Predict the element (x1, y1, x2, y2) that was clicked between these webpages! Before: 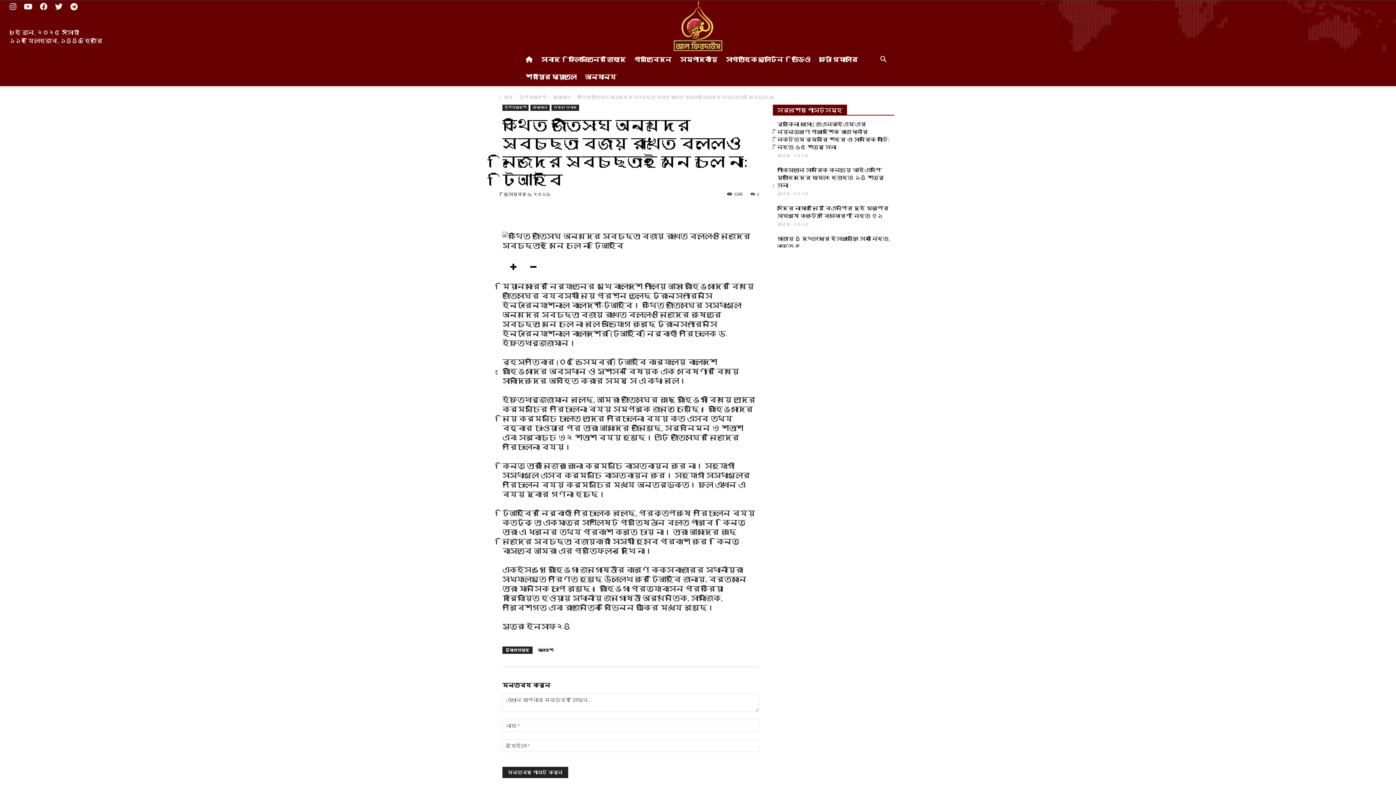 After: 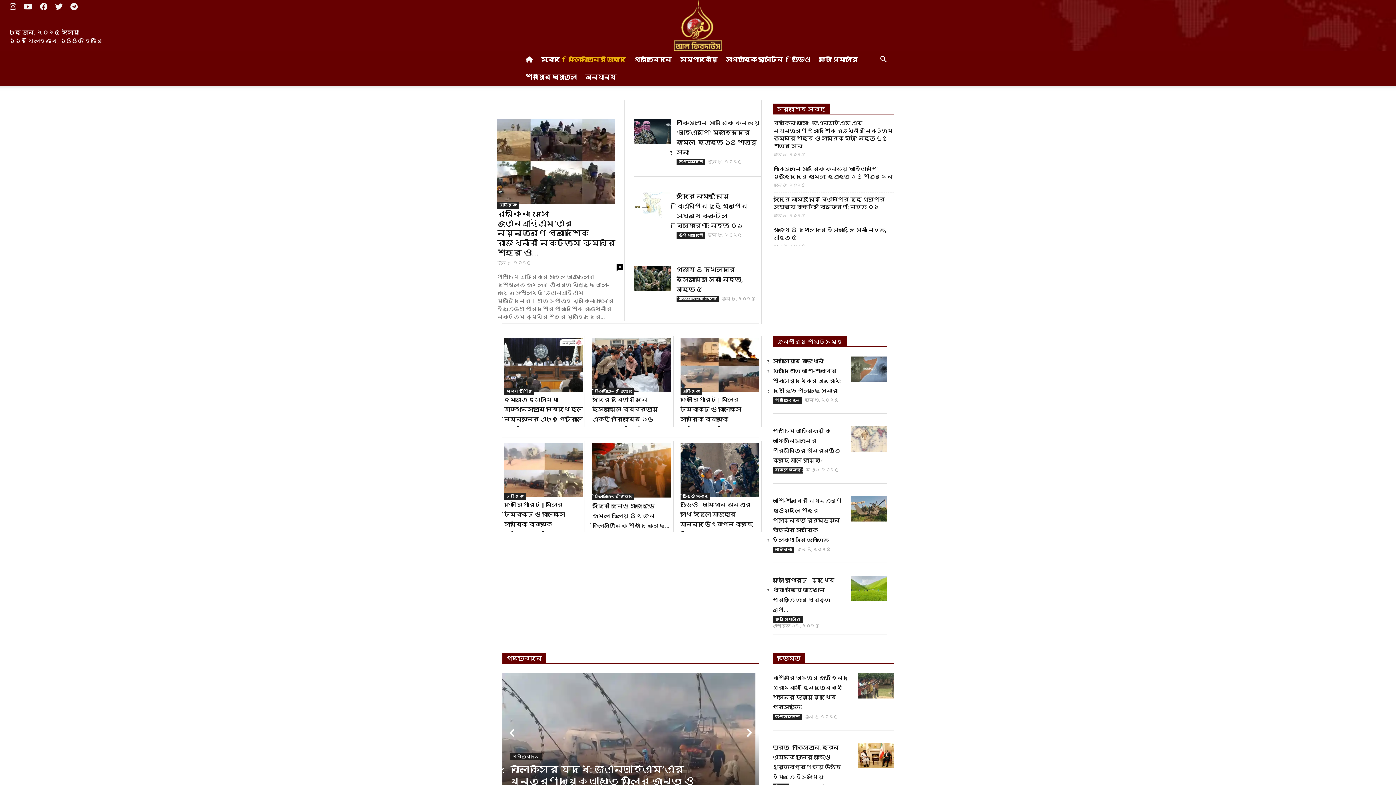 Action: label: AlFirdaws || আল-ফিরদাউস bbox: (0, 0, 1396, 51)